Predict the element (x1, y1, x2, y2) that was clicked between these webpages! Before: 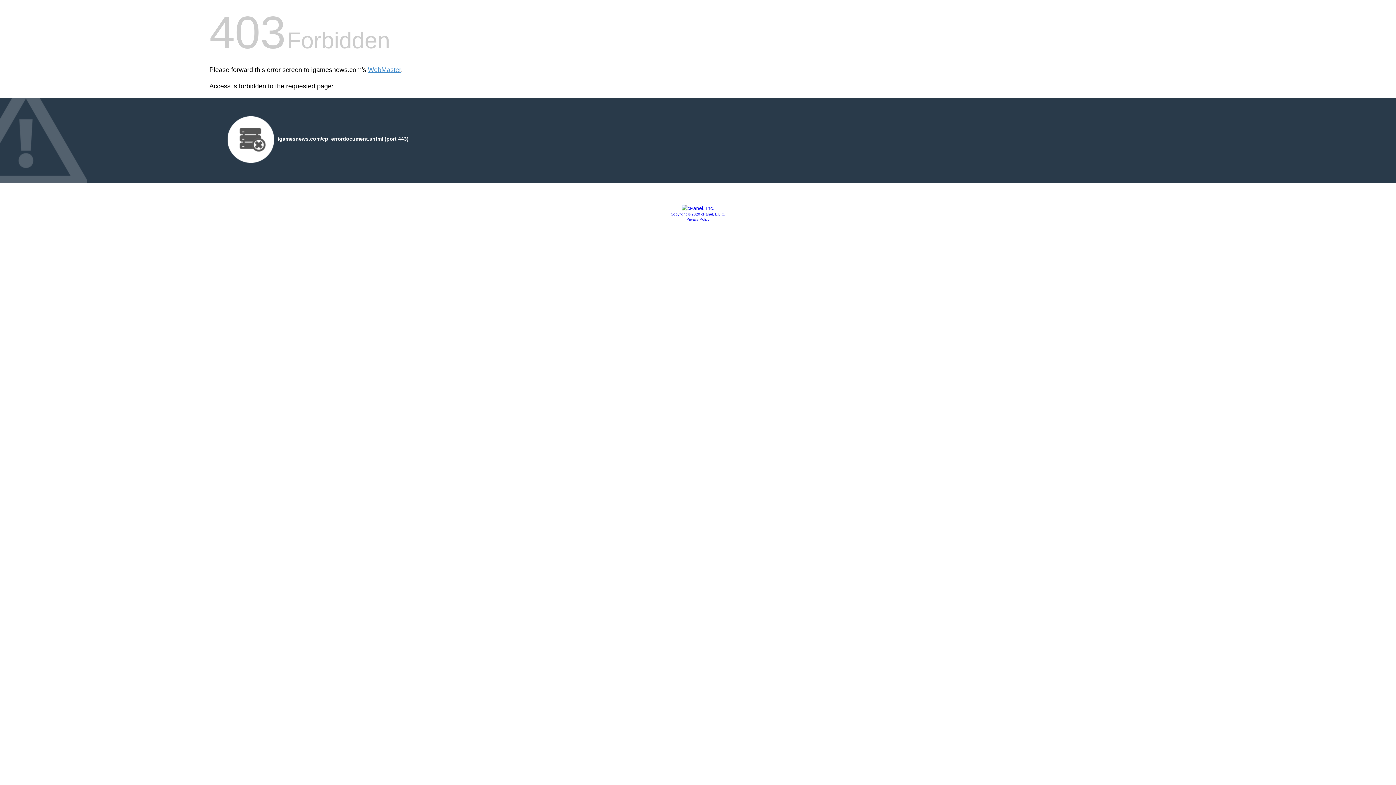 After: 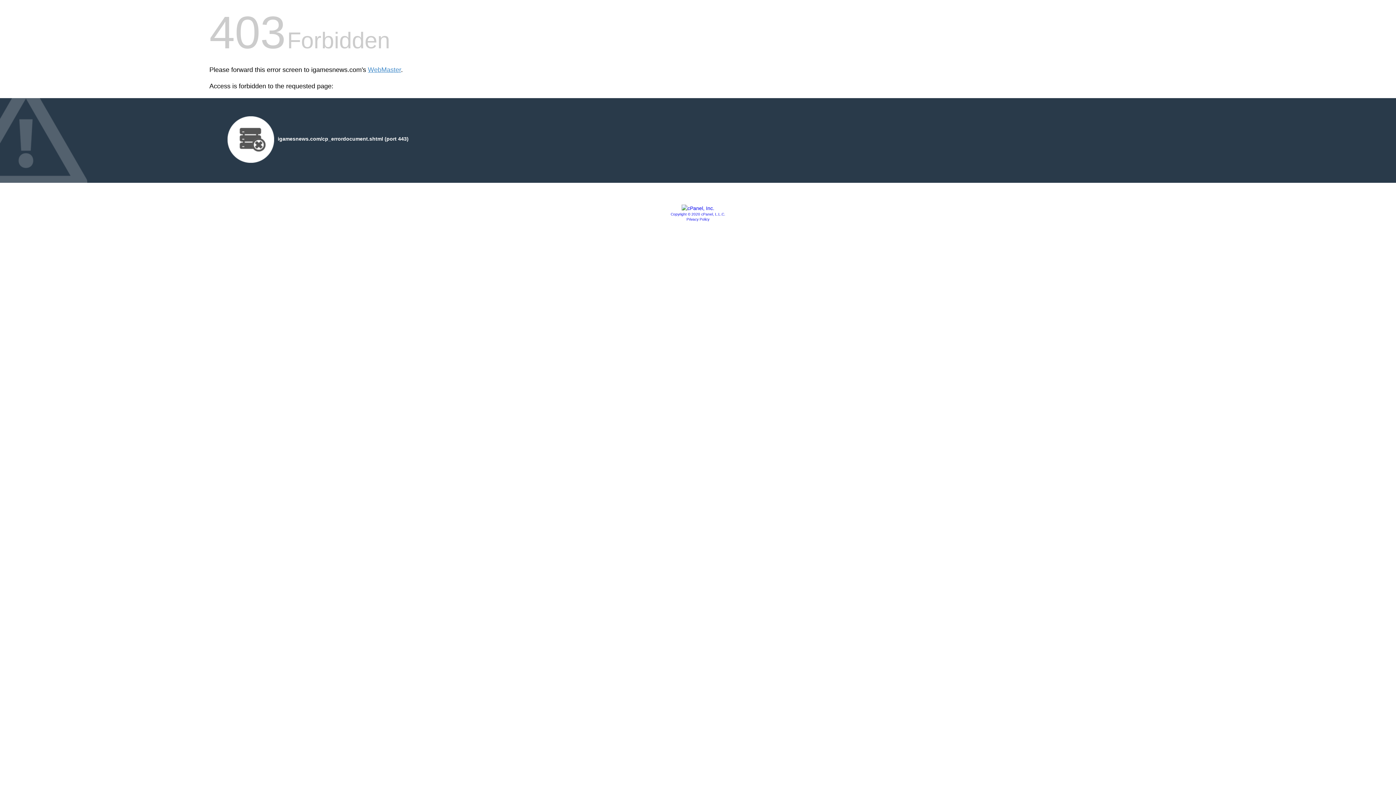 Action: bbox: (681, 205, 714, 211)